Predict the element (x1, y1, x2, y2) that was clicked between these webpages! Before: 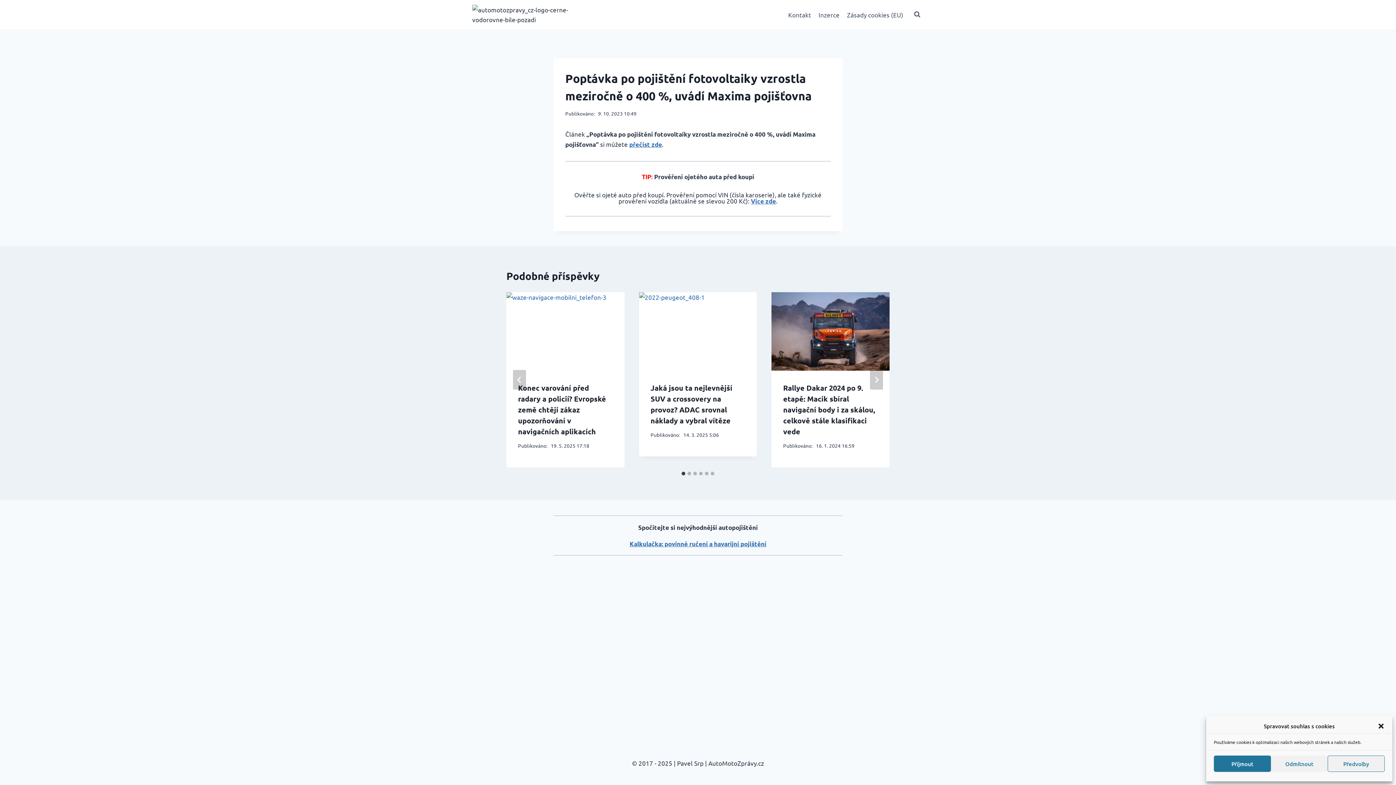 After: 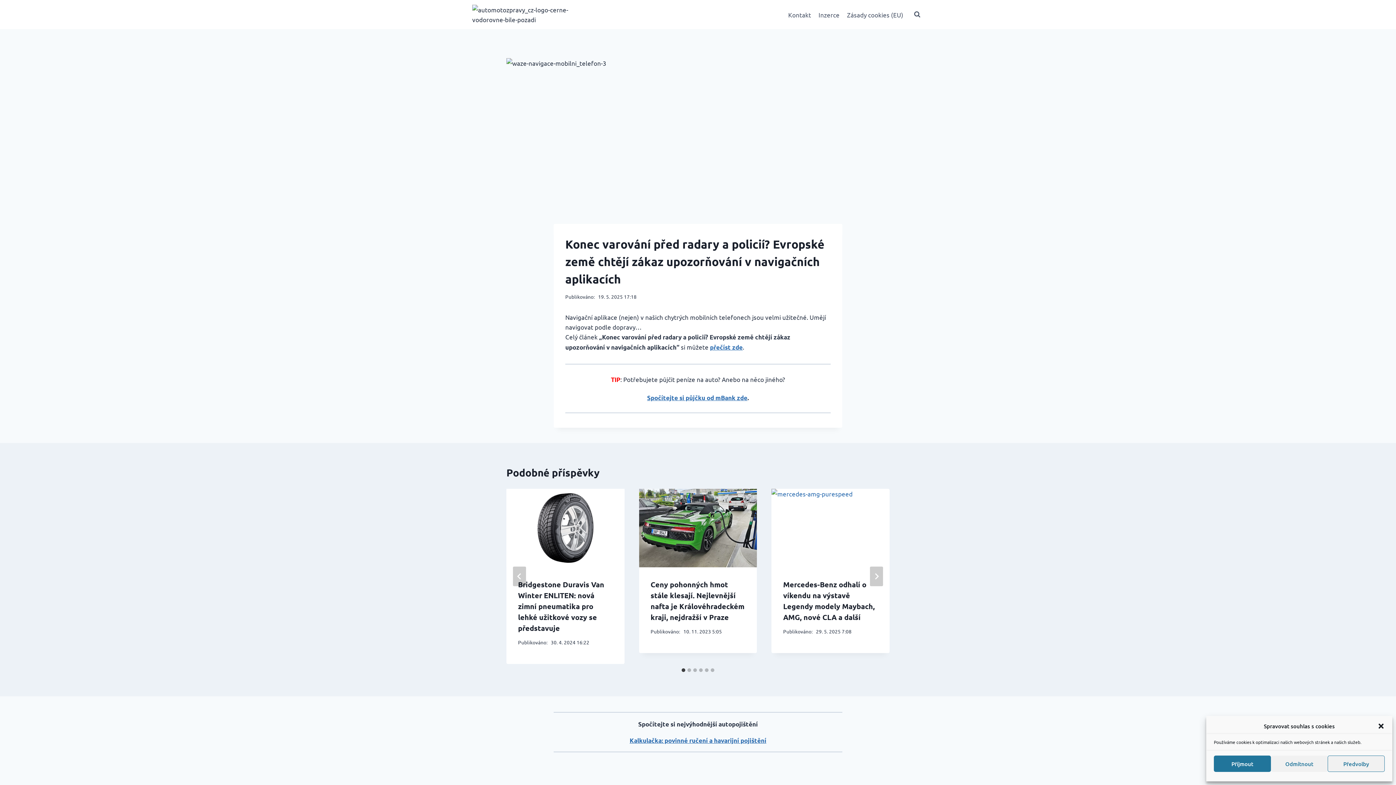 Action: bbox: (518, 383, 606, 436) label: Konec varování před radary a policií? Evropské země chtějí zákaz upozorňování v navigačních aplikacích